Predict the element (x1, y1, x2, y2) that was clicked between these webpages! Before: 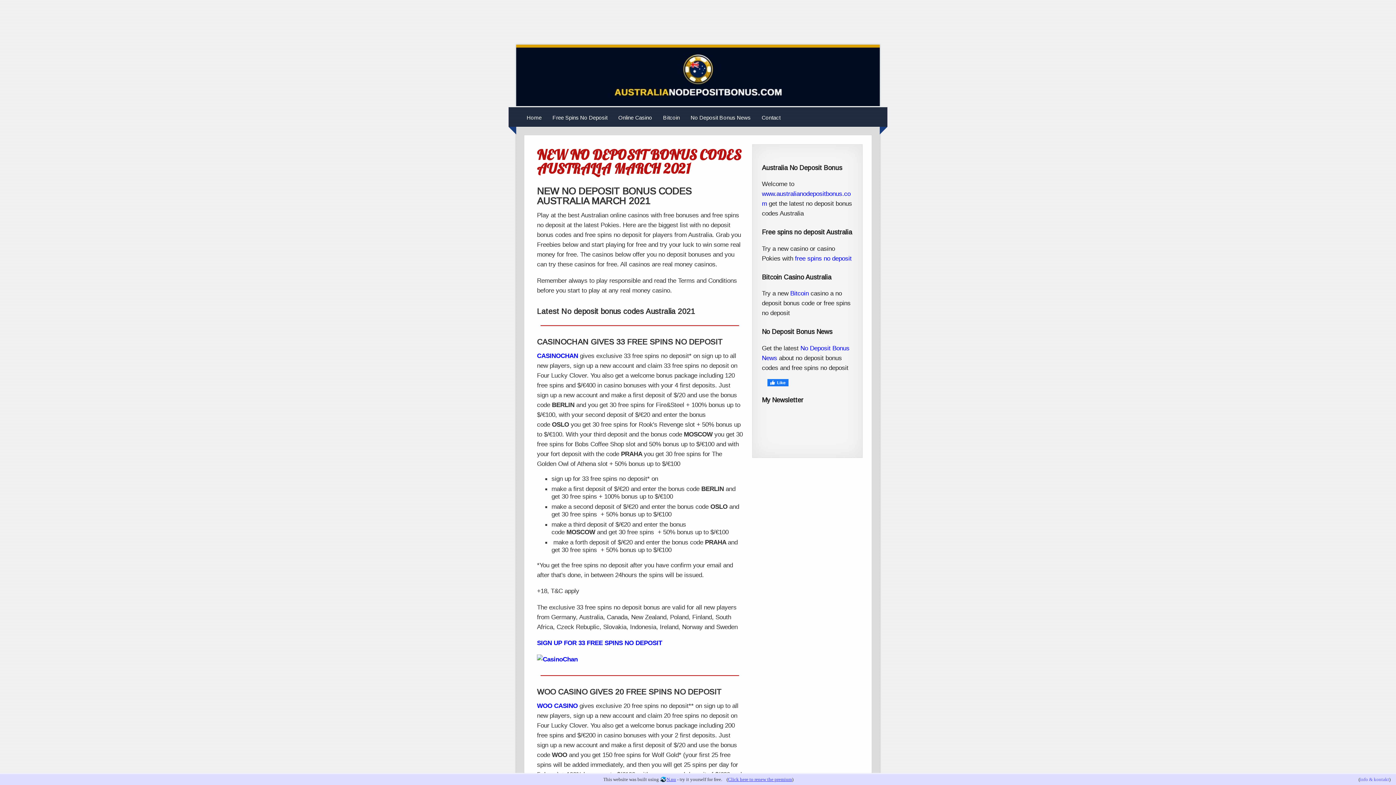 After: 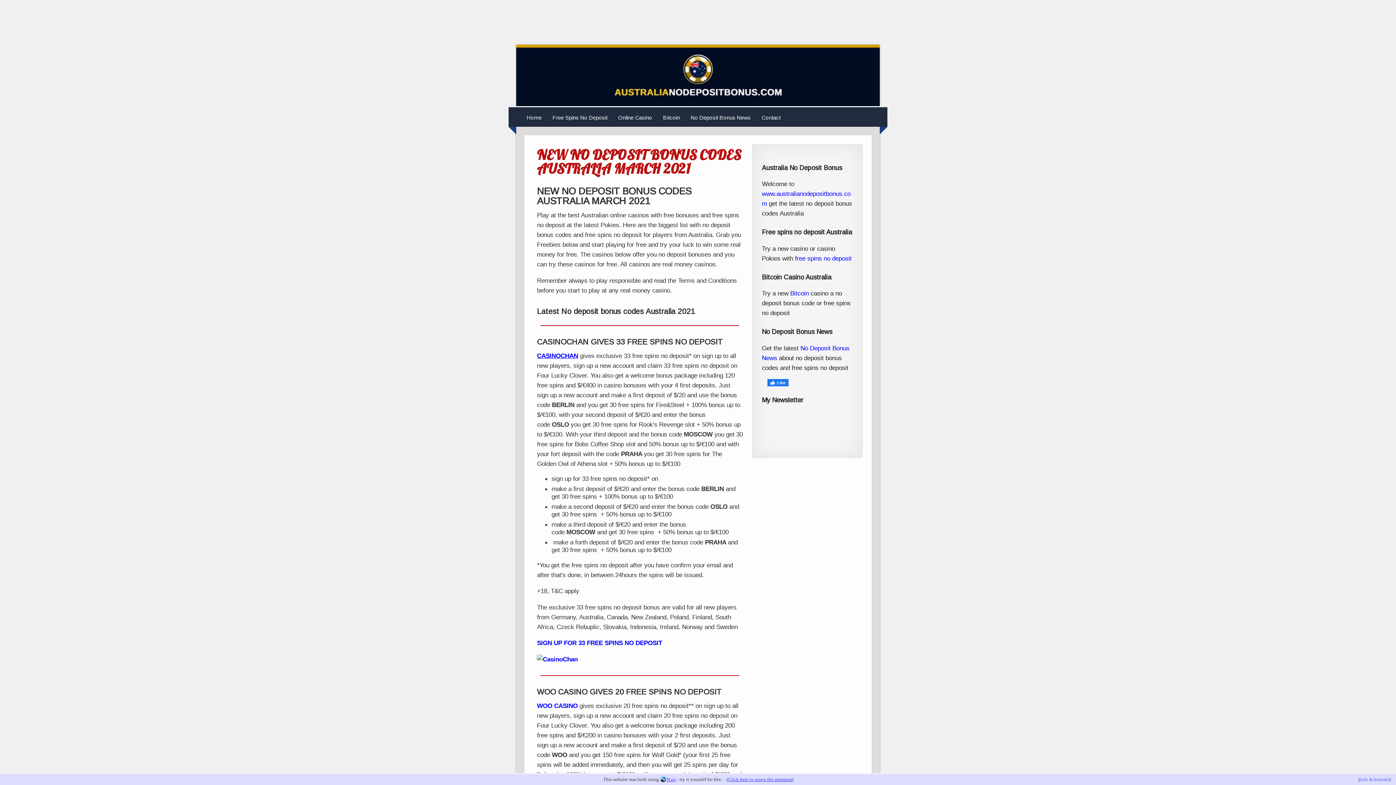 Action: bbox: (537, 352, 578, 359) label: CASINOCHAN